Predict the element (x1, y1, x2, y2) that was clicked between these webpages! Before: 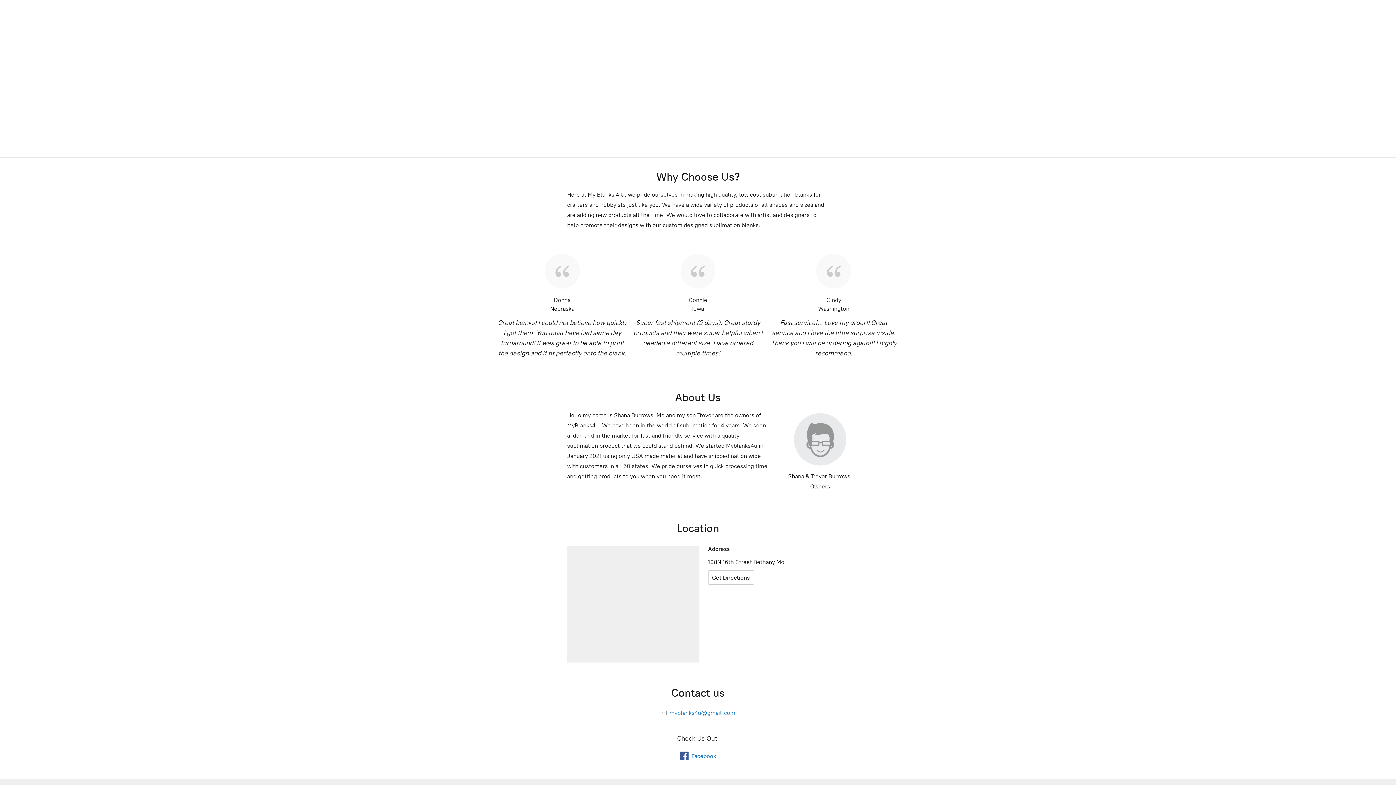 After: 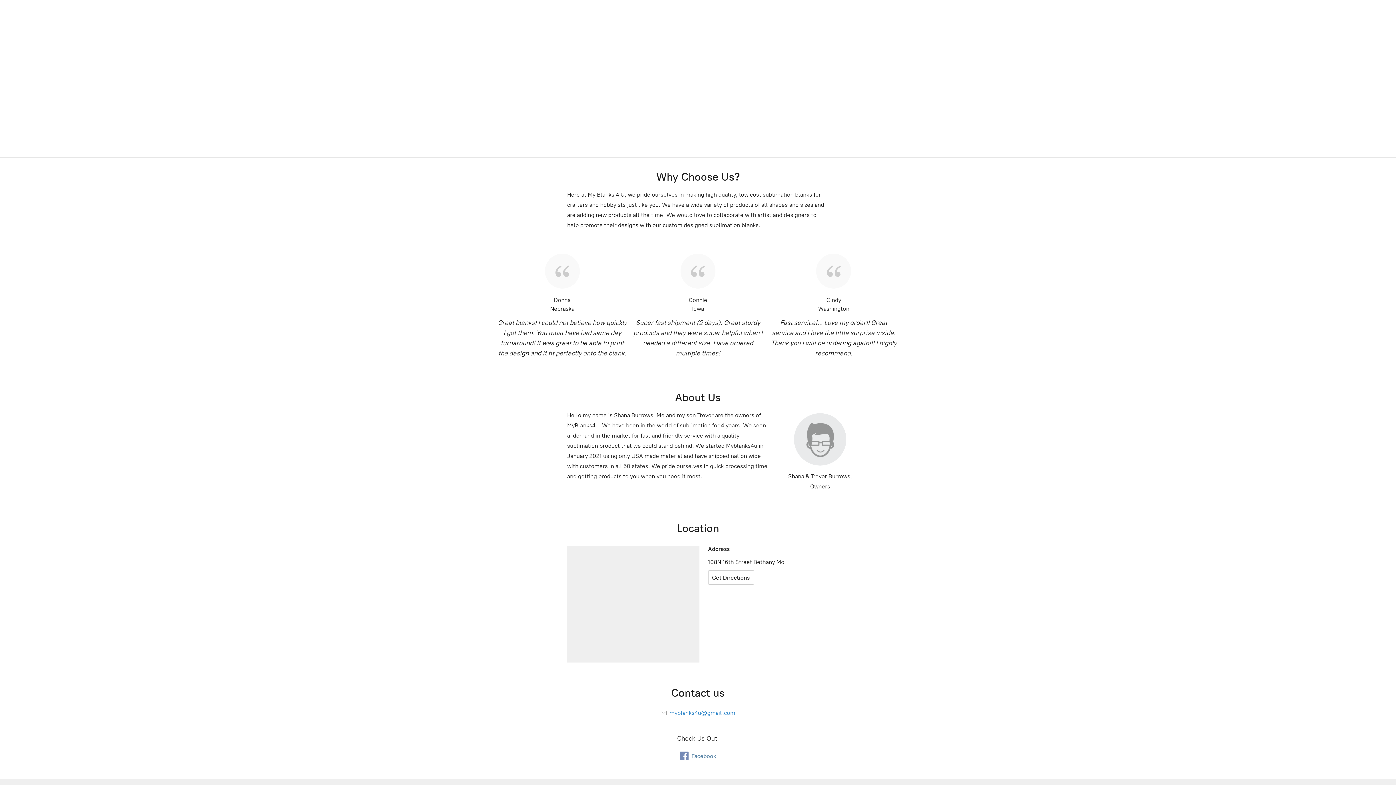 Action: bbox: (680, 752, 716, 760) label: Facebook